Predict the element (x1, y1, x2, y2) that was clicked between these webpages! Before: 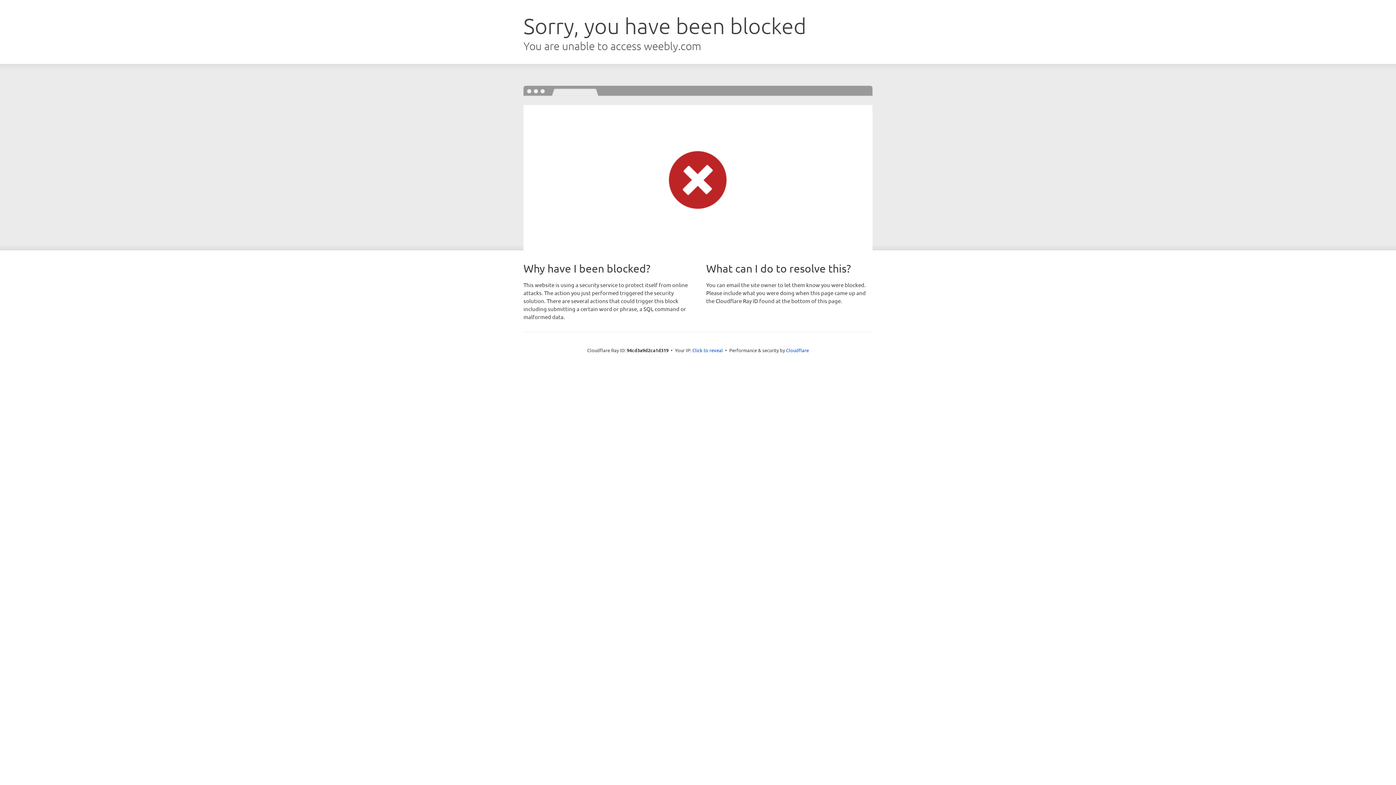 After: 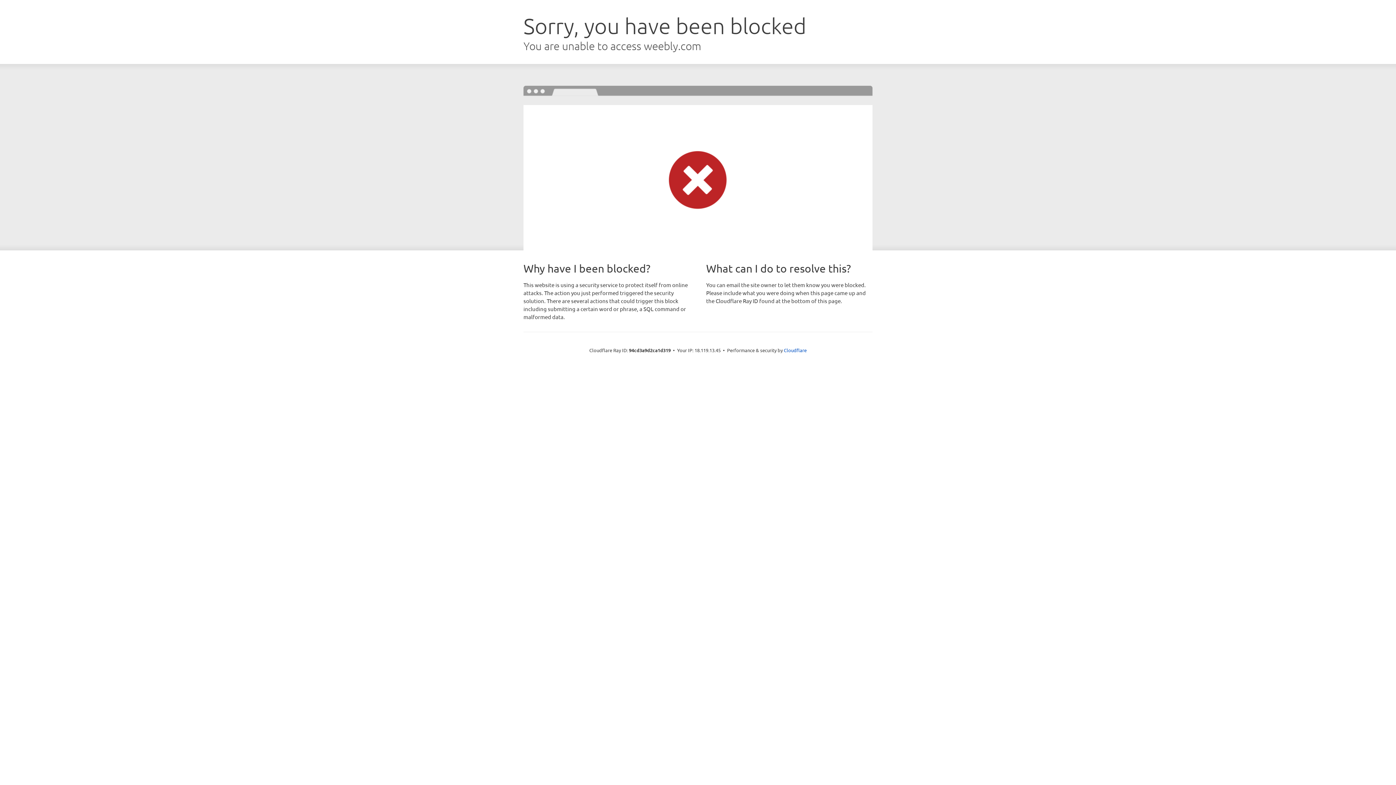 Action: label: Click to reveal bbox: (692, 346, 723, 353)